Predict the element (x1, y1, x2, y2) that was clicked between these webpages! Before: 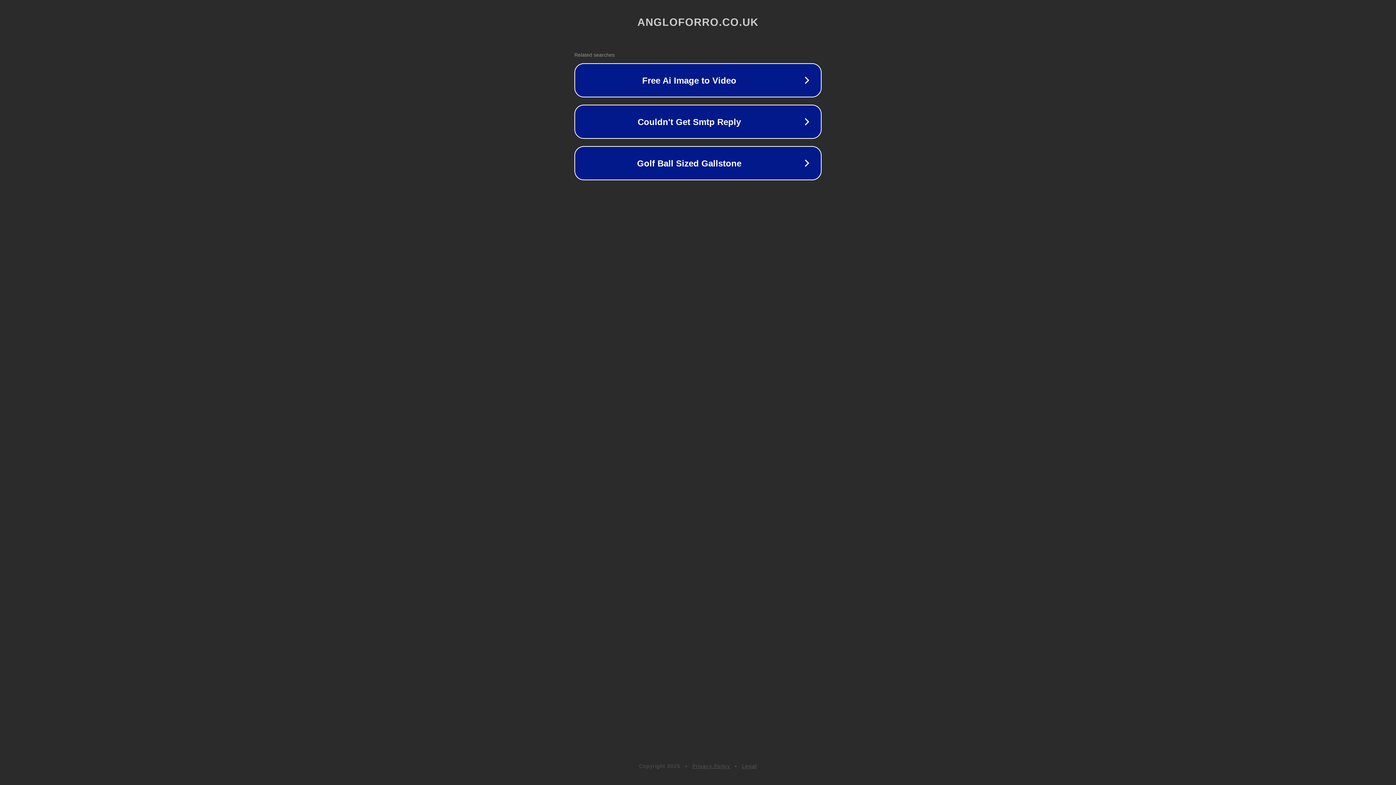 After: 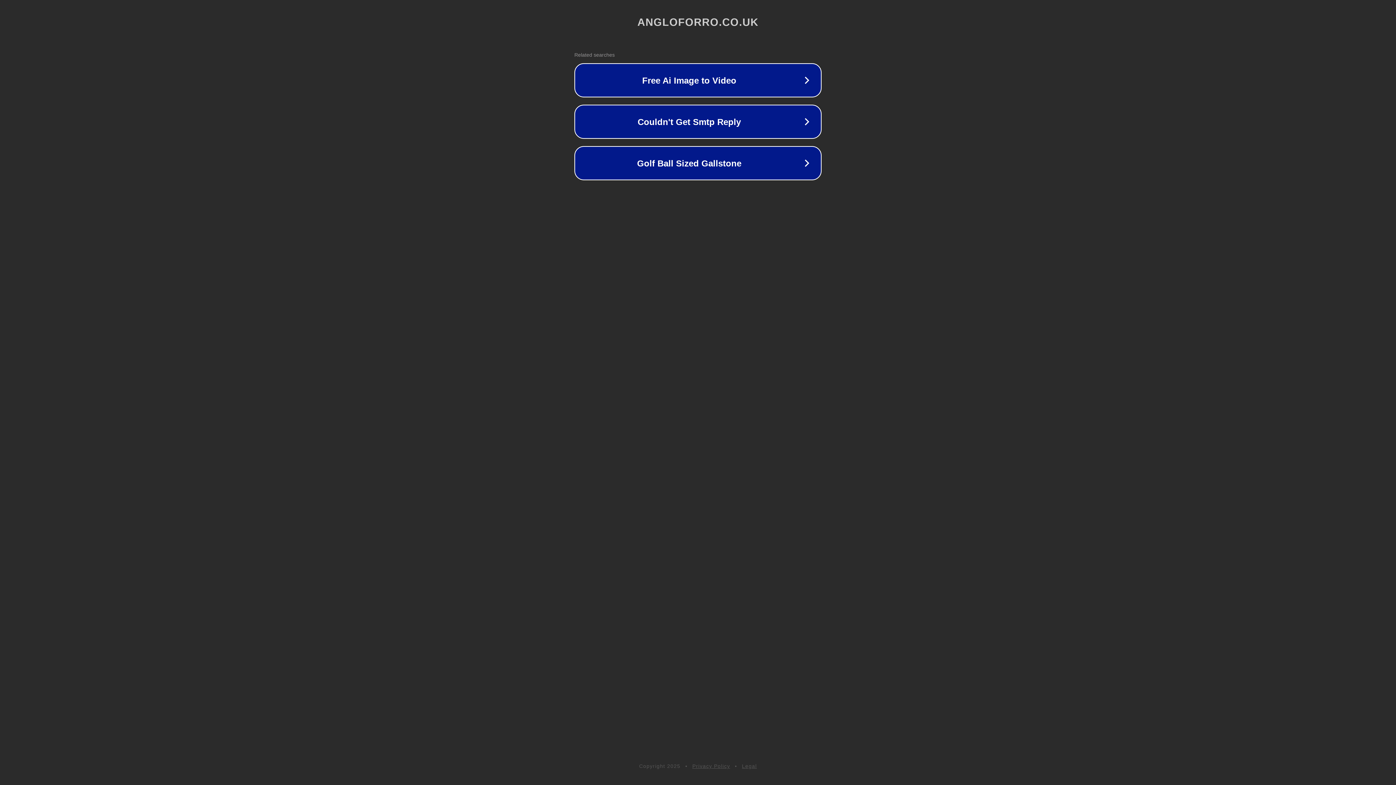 Action: bbox: (742, 763, 757, 769) label: Legal